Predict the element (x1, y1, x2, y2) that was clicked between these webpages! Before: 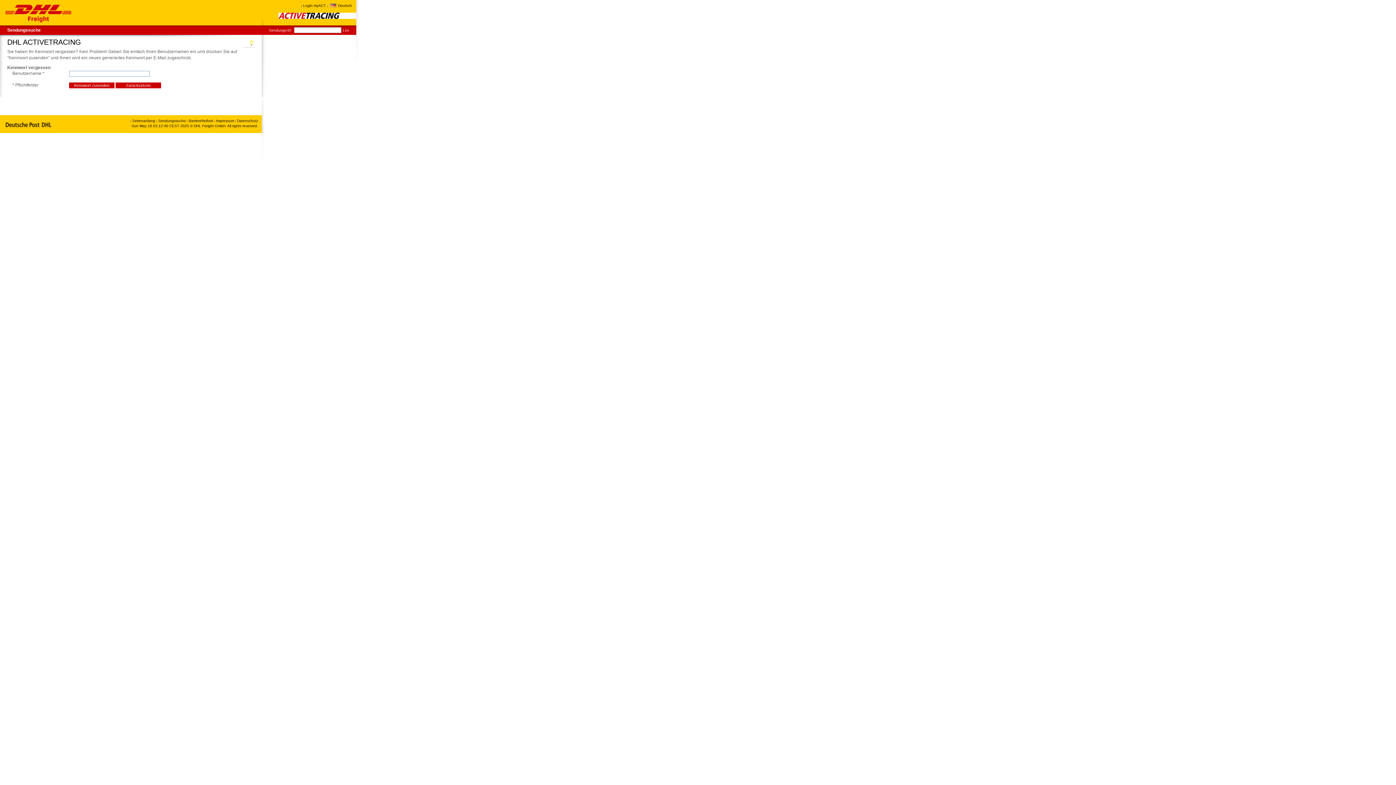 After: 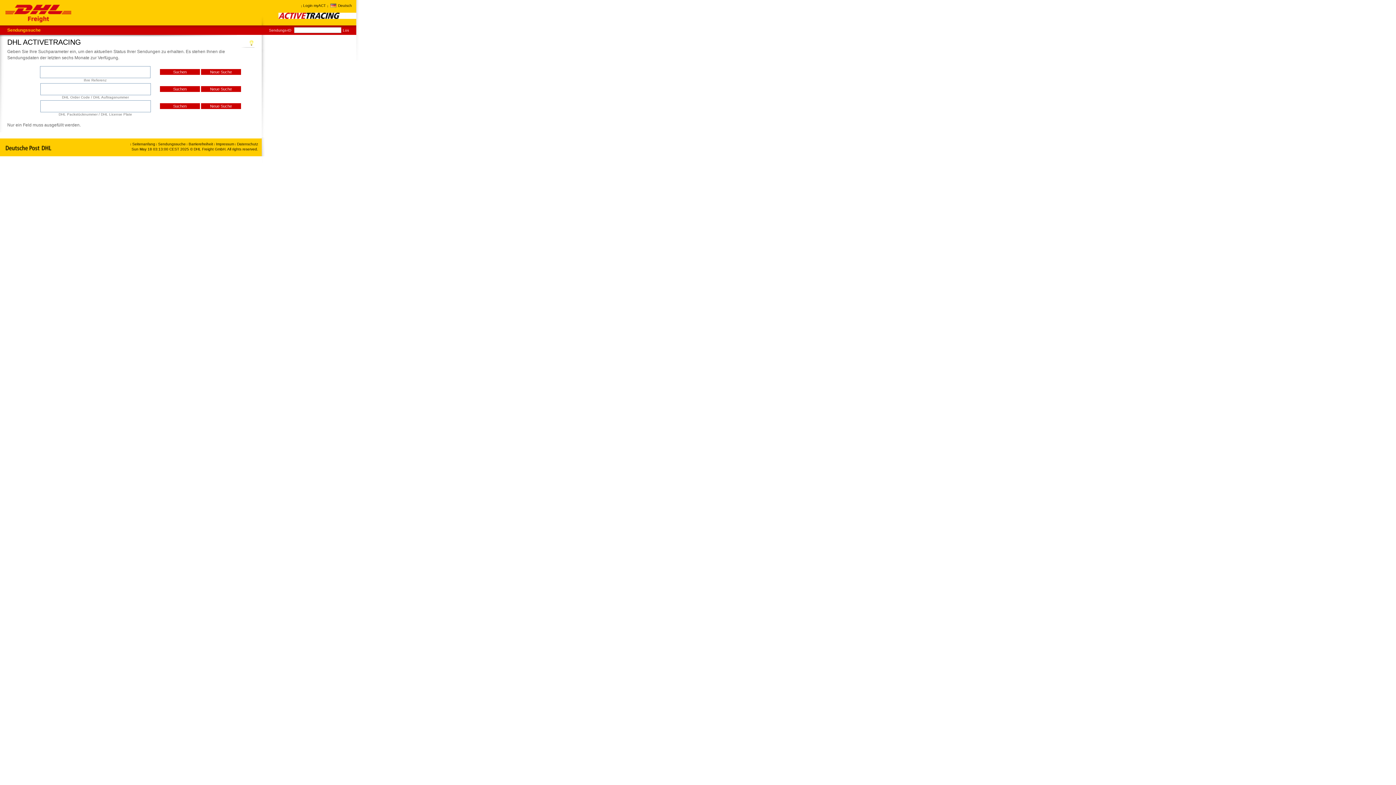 Action: label: Sendungssuche bbox: (156, 119, 185, 123)